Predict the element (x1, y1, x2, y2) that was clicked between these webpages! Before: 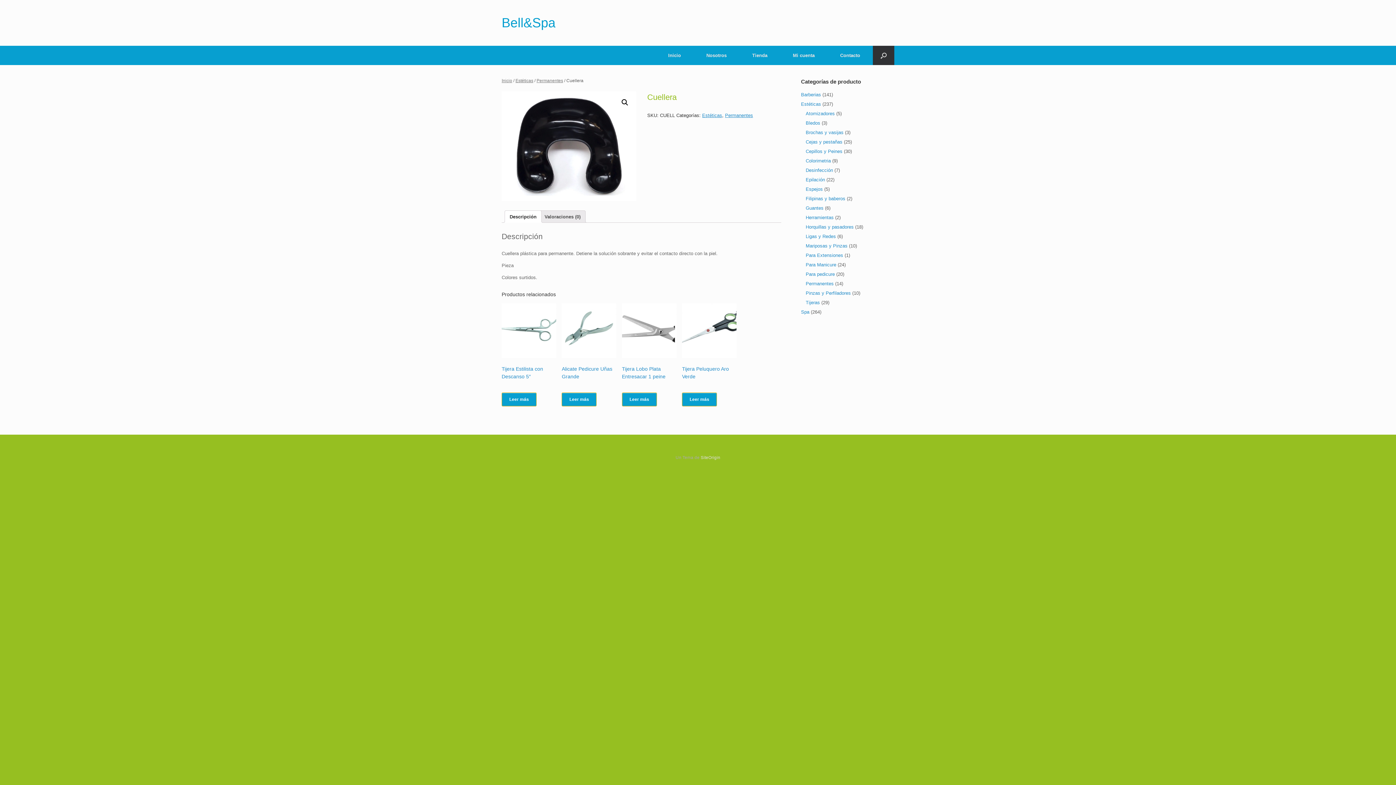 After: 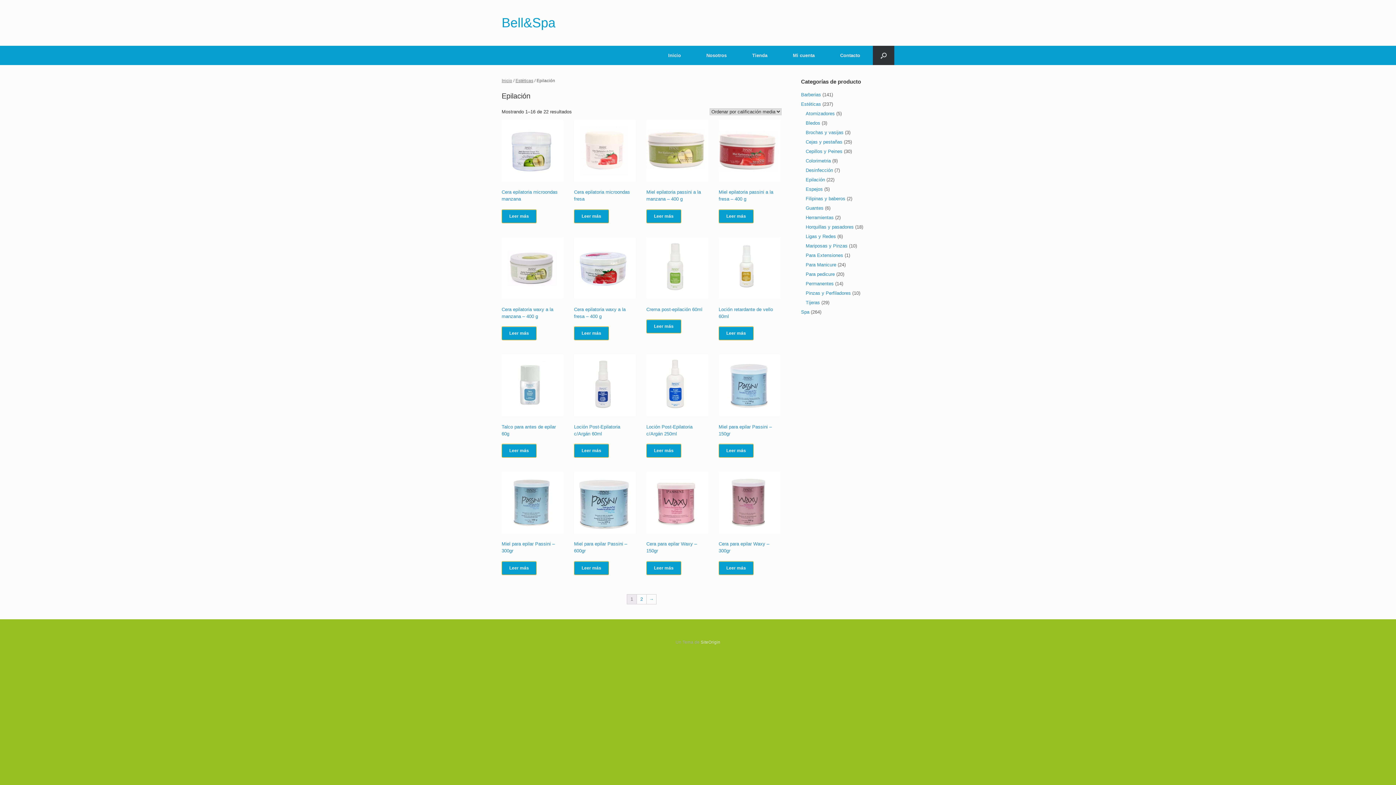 Action: bbox: (805, 177, 825, 182) label: Epilación